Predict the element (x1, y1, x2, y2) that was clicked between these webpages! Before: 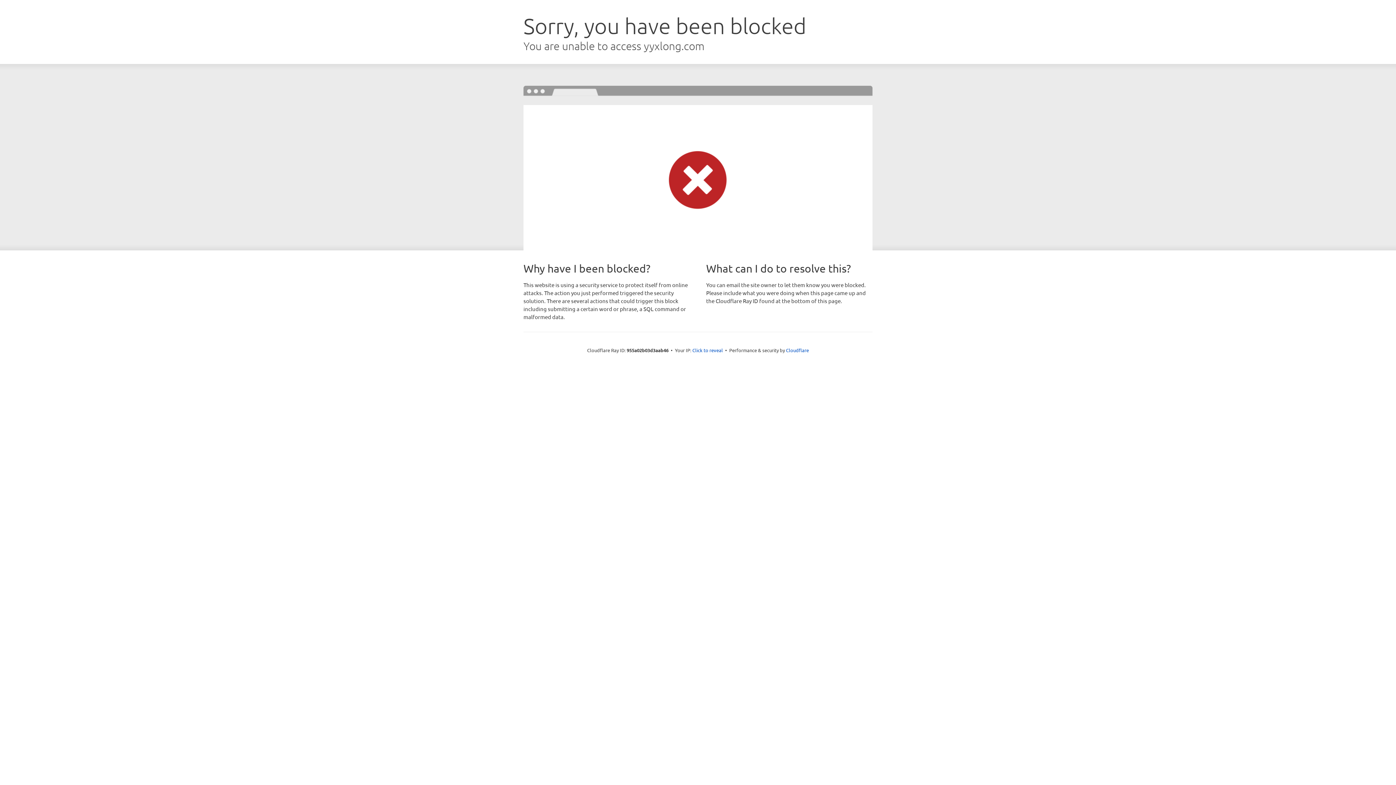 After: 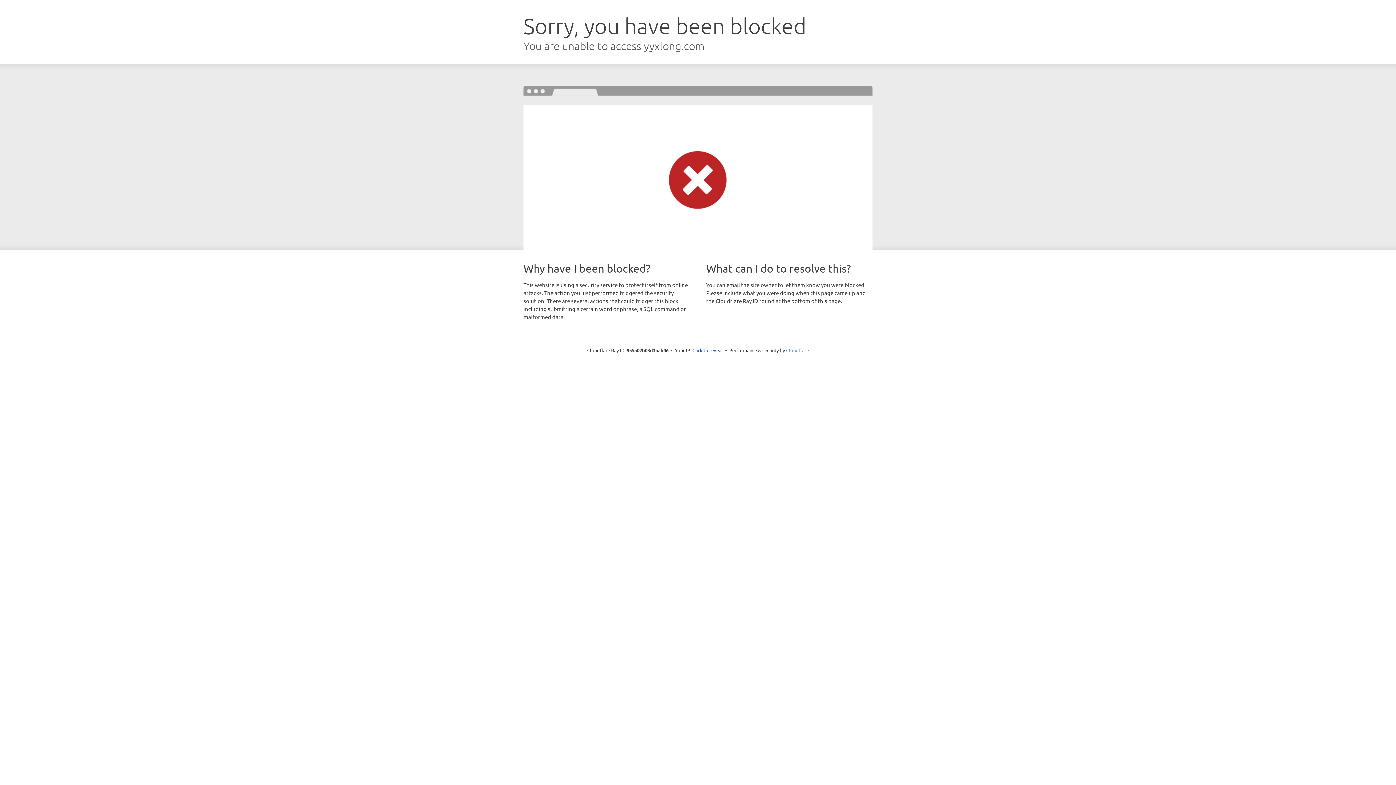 Action: label: Cloudflare bbox: (786, 347, 809, 353)